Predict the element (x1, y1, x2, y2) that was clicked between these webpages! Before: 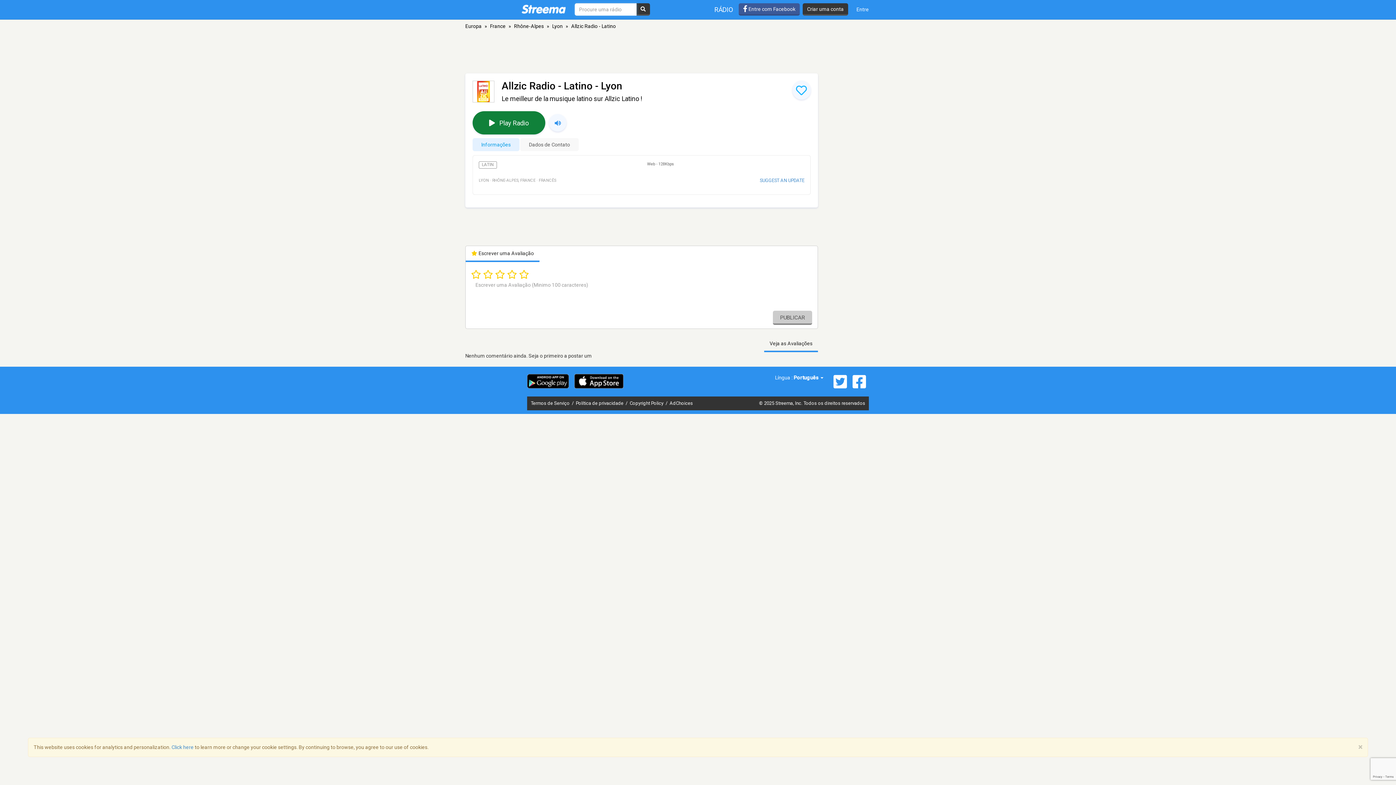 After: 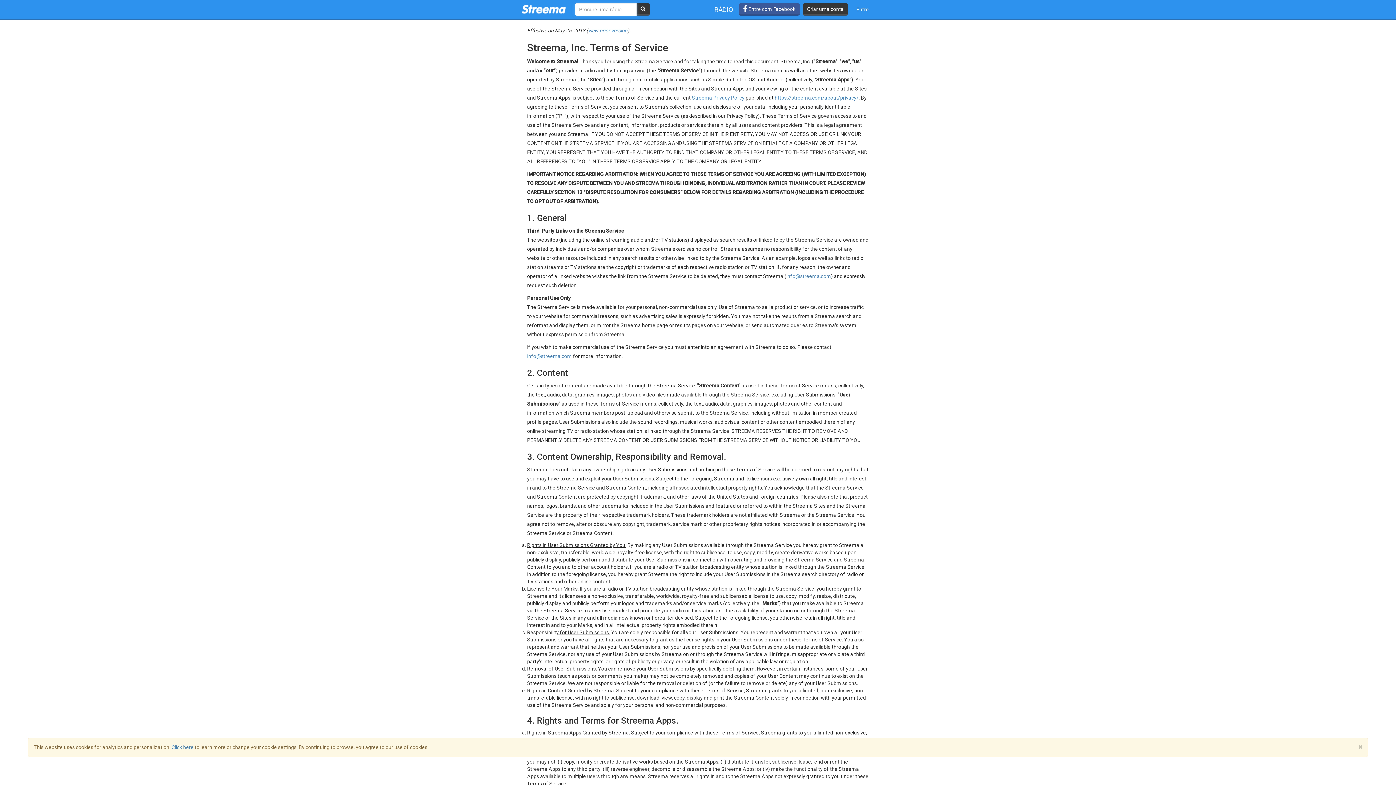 Action: bbox: (530, 400, 570, 406) label: Termos de Serviço 